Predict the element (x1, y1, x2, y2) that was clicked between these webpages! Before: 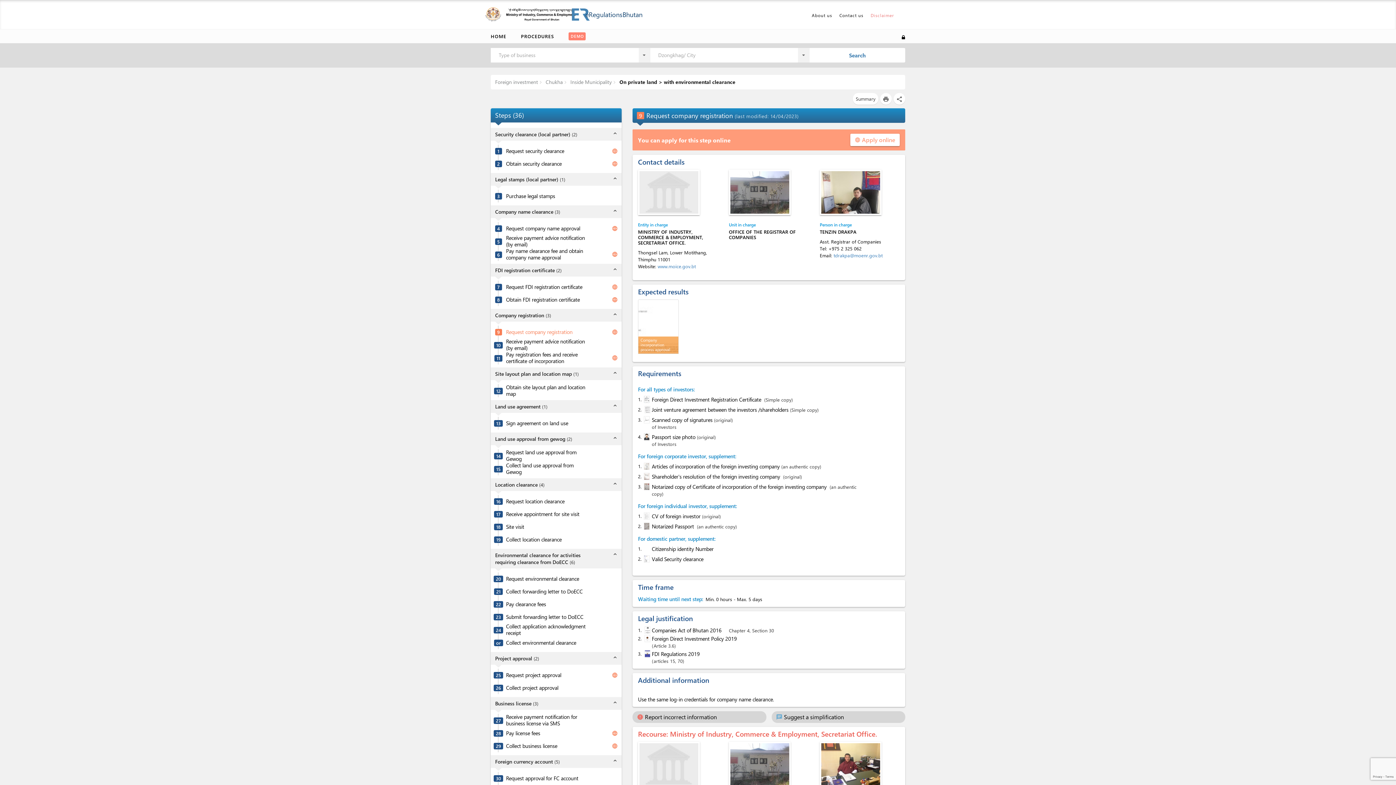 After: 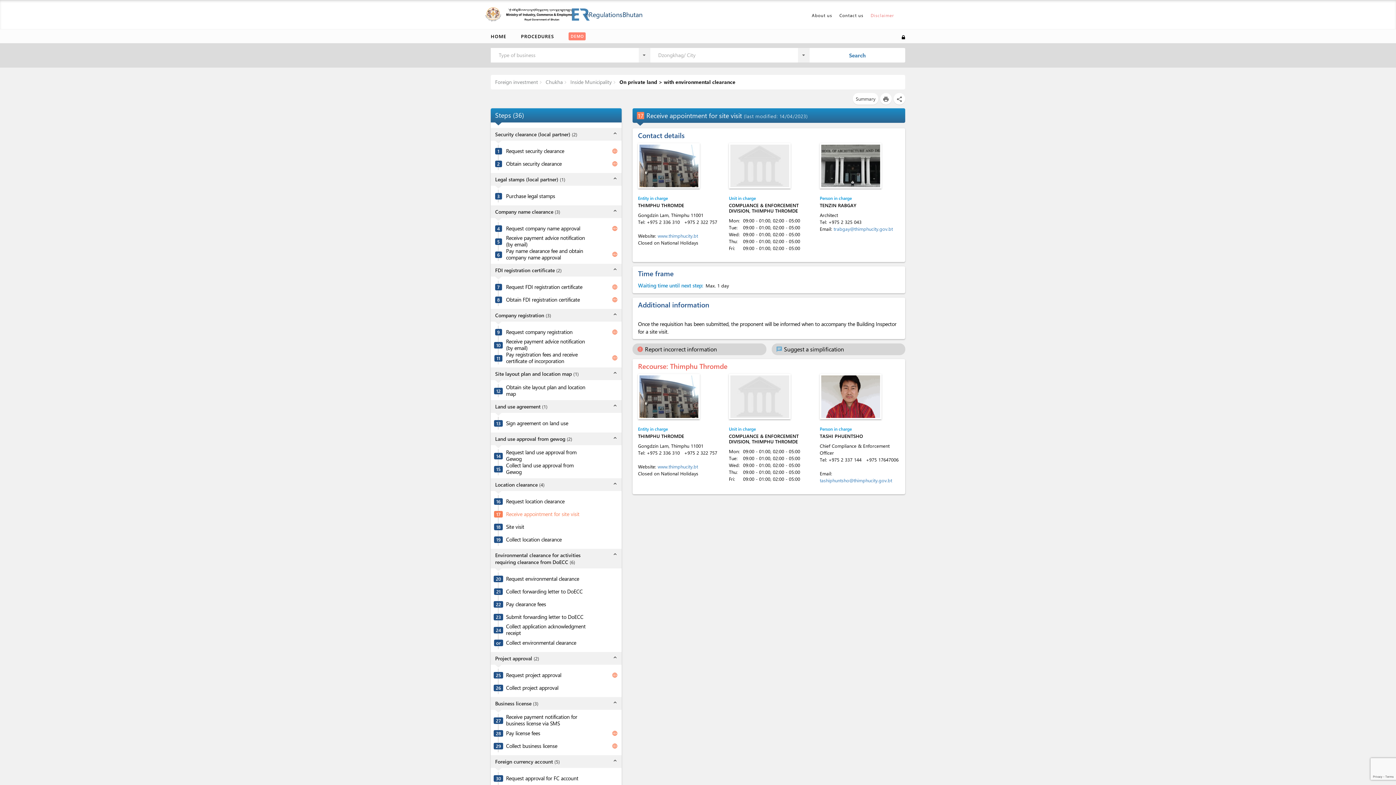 Action: label: Receive appointment for site visit bbox: (506, 511, 588, 517)